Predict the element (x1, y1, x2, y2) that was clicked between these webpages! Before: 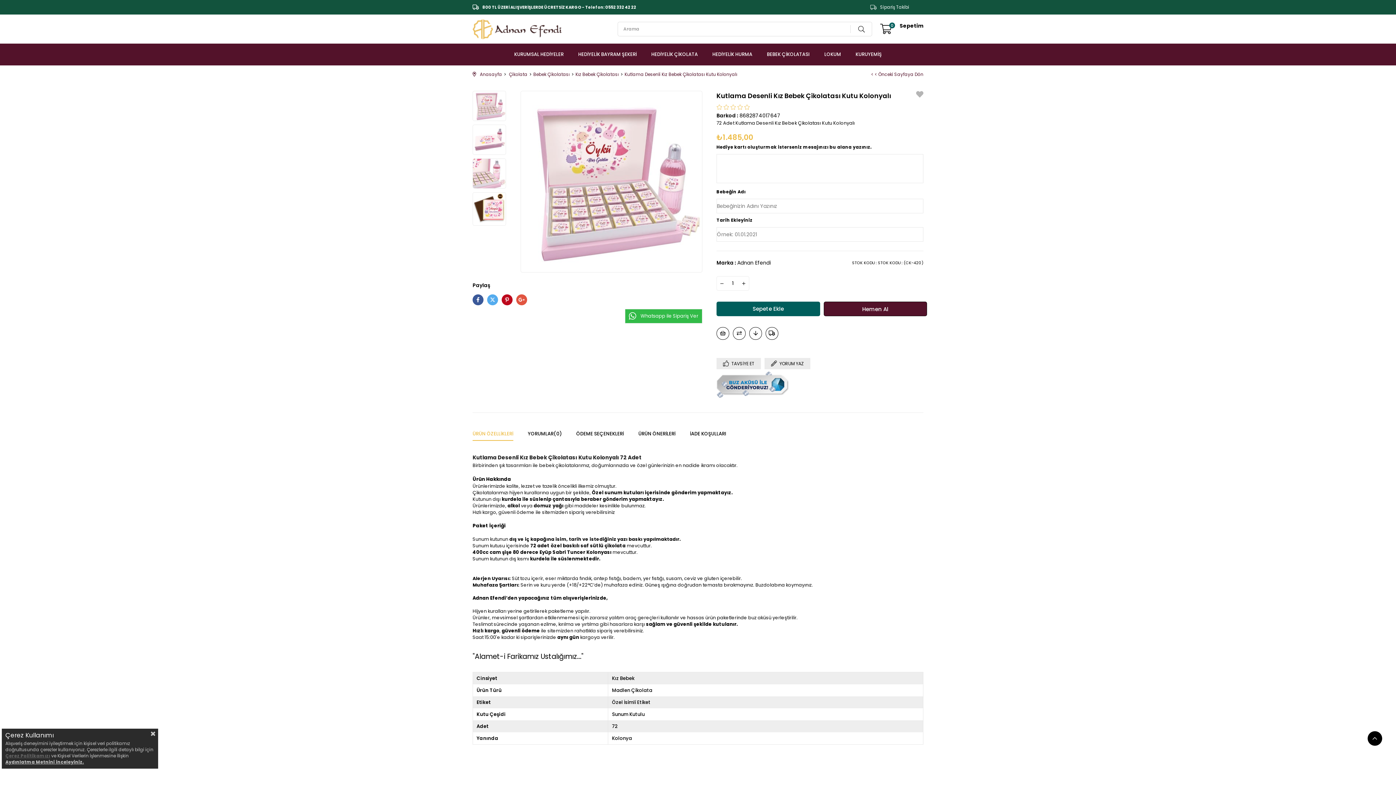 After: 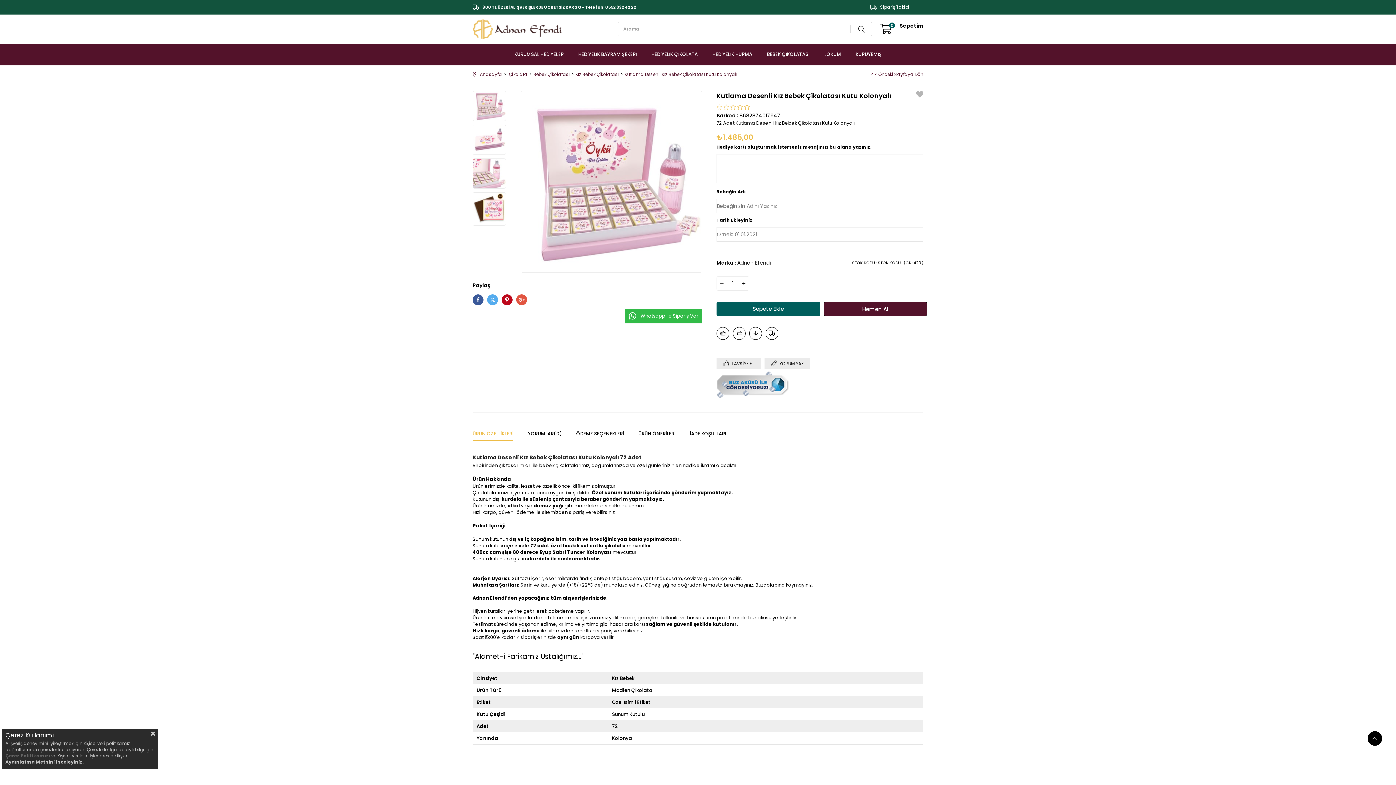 Action: bbox: (871, 65, 923, 83) label: < < Önceki Sayfaya Dön